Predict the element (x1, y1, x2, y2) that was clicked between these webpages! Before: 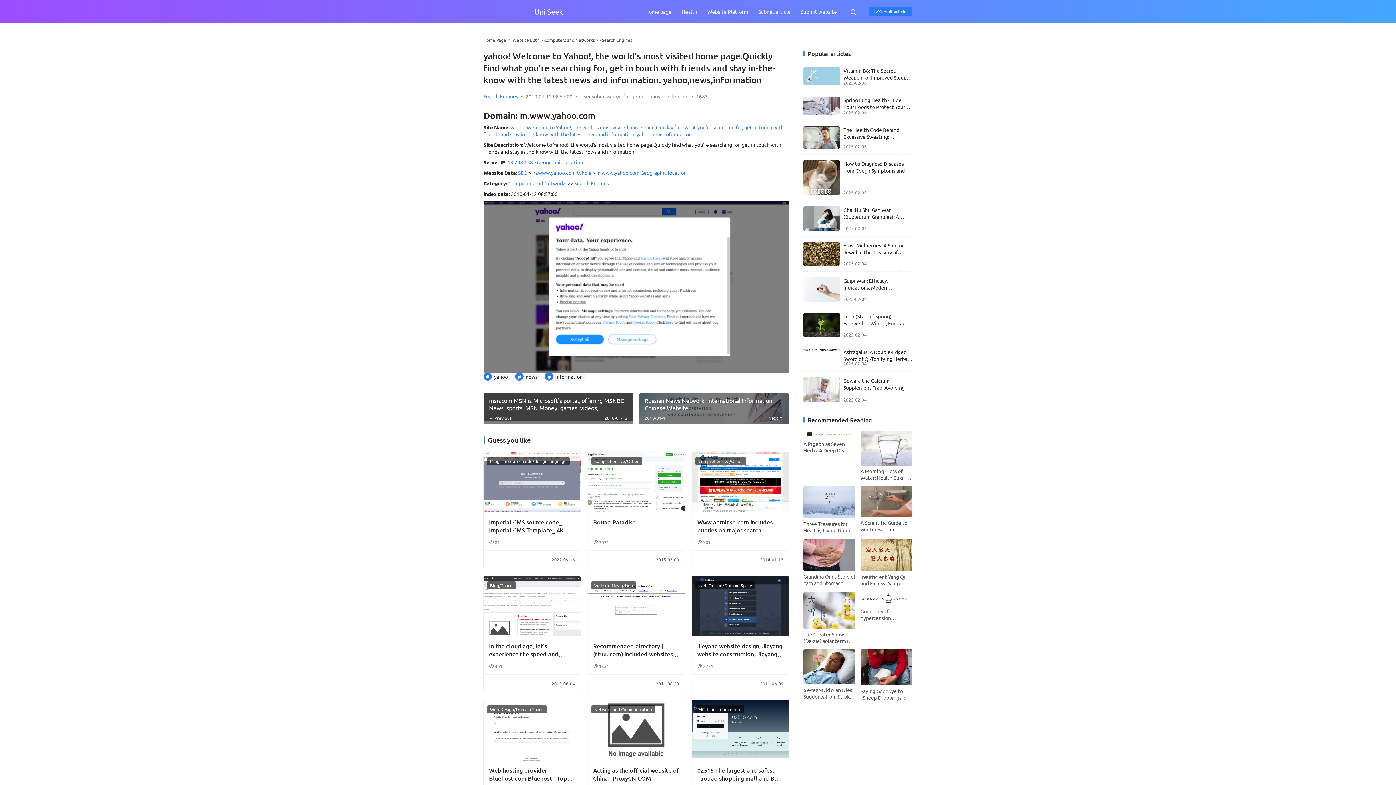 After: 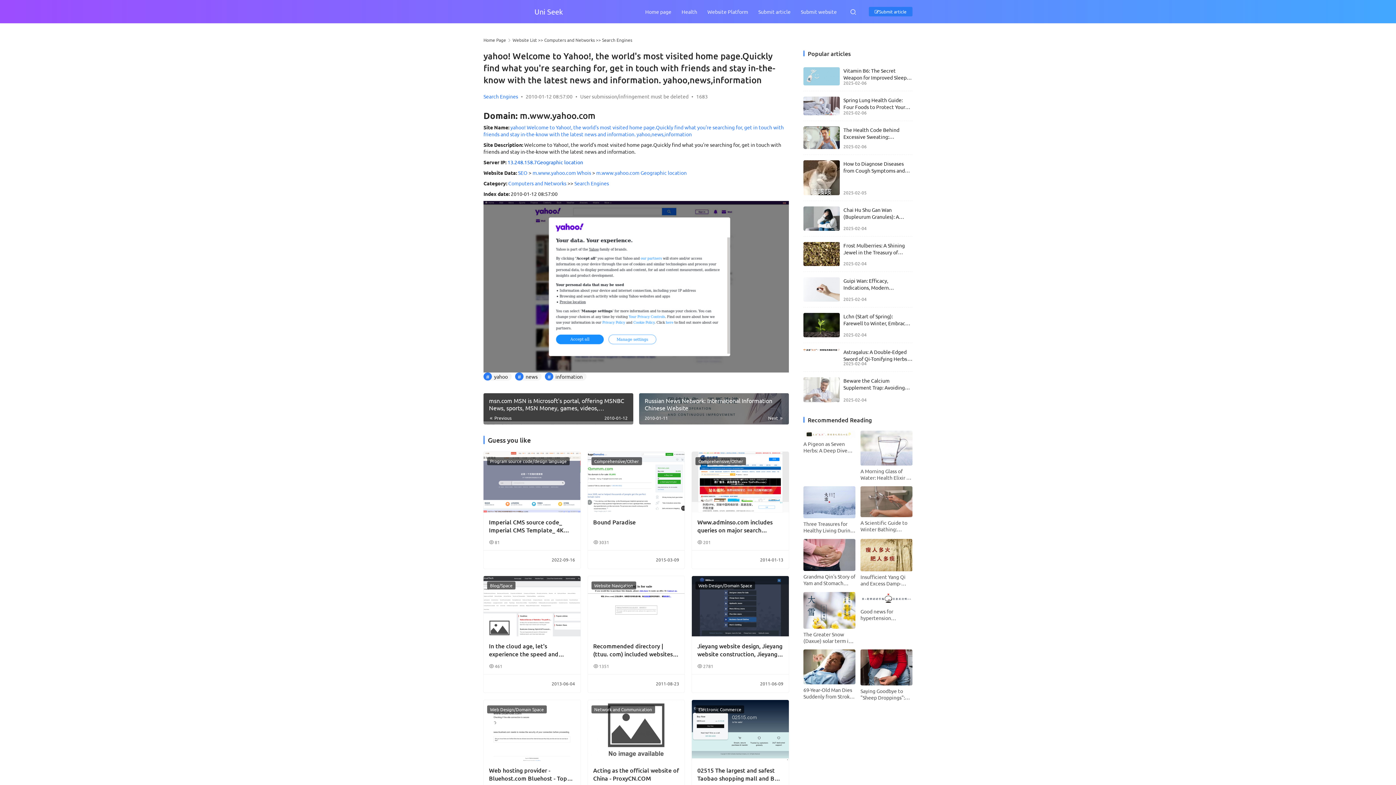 Action: label: 13.248.158.7Geographic location bbox: (507, 158, 583, 165)